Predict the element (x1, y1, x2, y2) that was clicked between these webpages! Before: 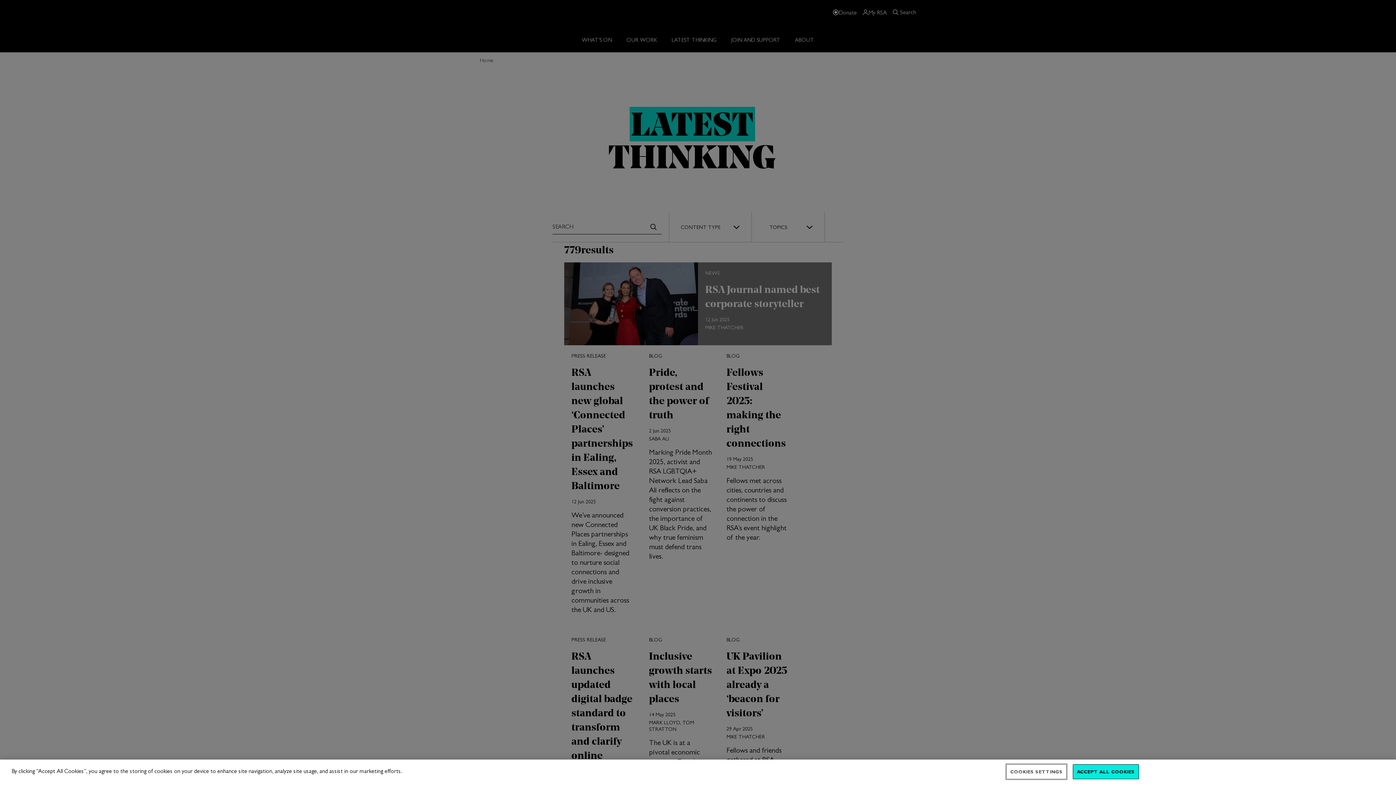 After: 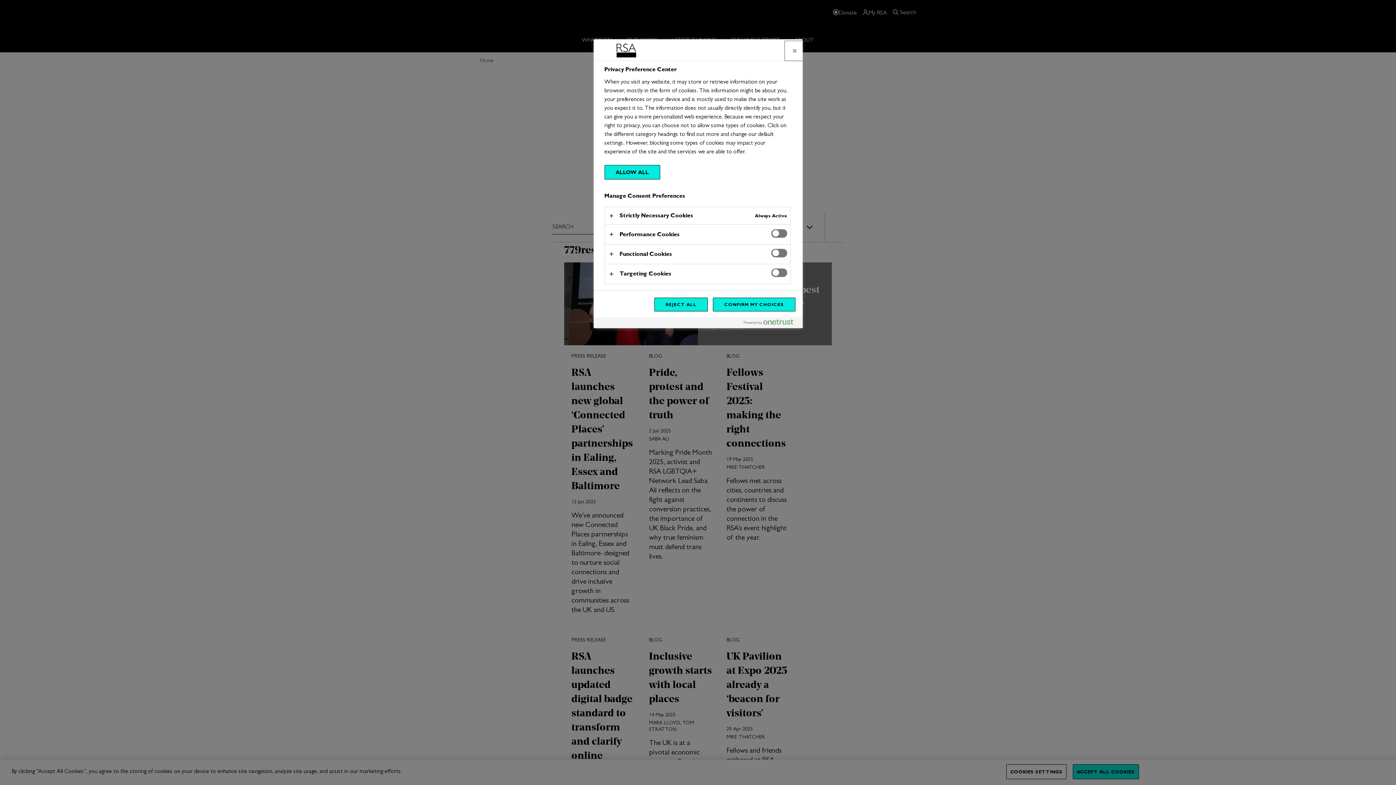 Action: bbox: (1006, 764, 1066, 779) label: COOKIES SETTINGS